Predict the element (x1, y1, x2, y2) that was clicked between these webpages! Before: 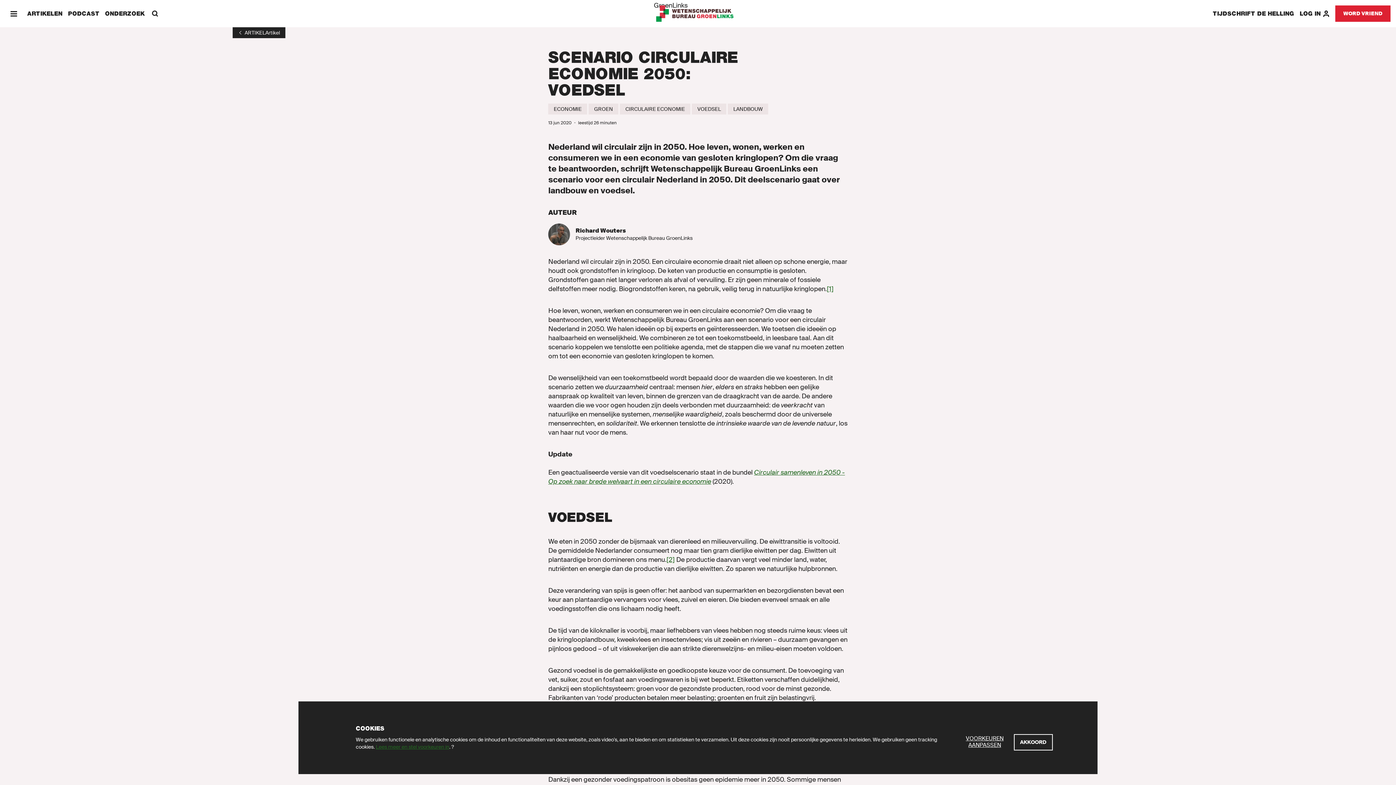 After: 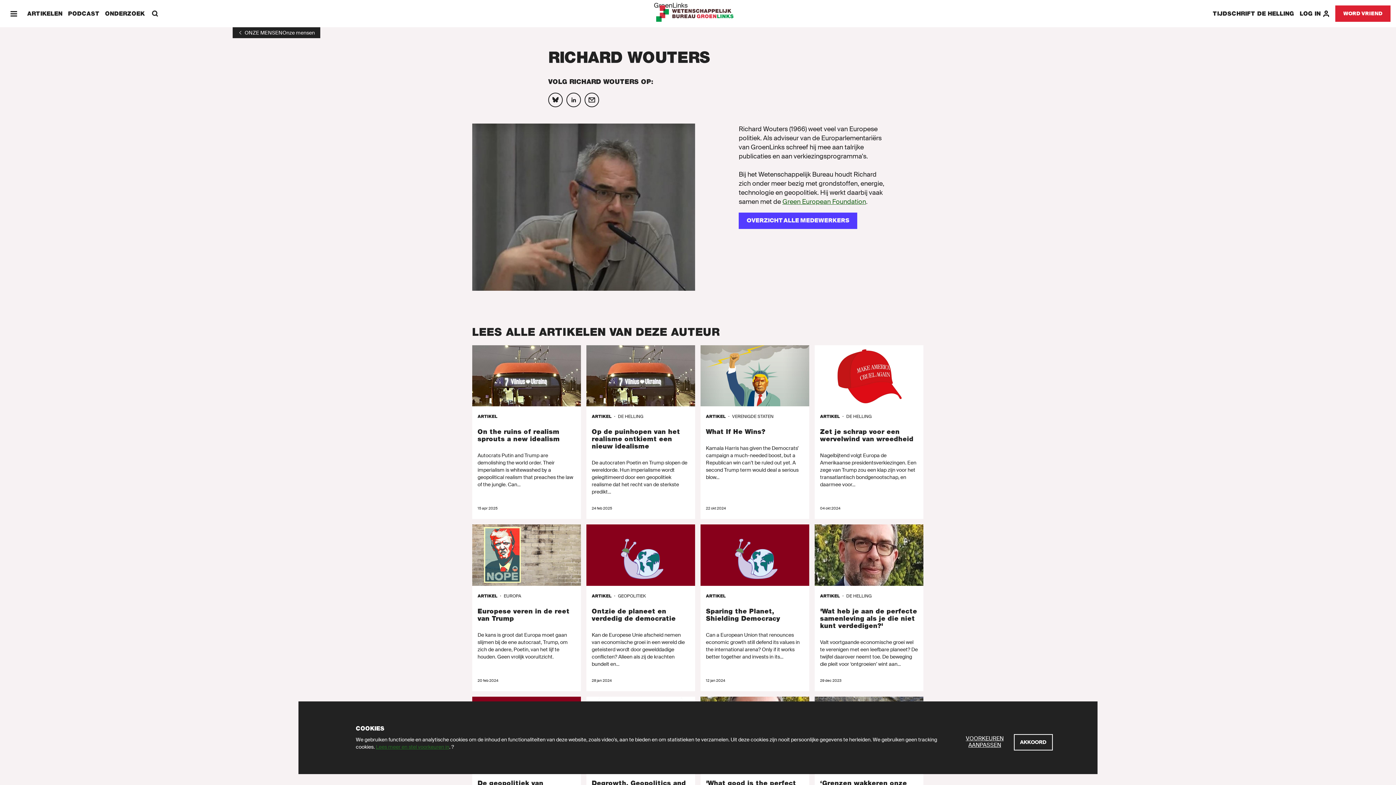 Action: label: Richard Wouters bbox: (575, 226, 625, 234)